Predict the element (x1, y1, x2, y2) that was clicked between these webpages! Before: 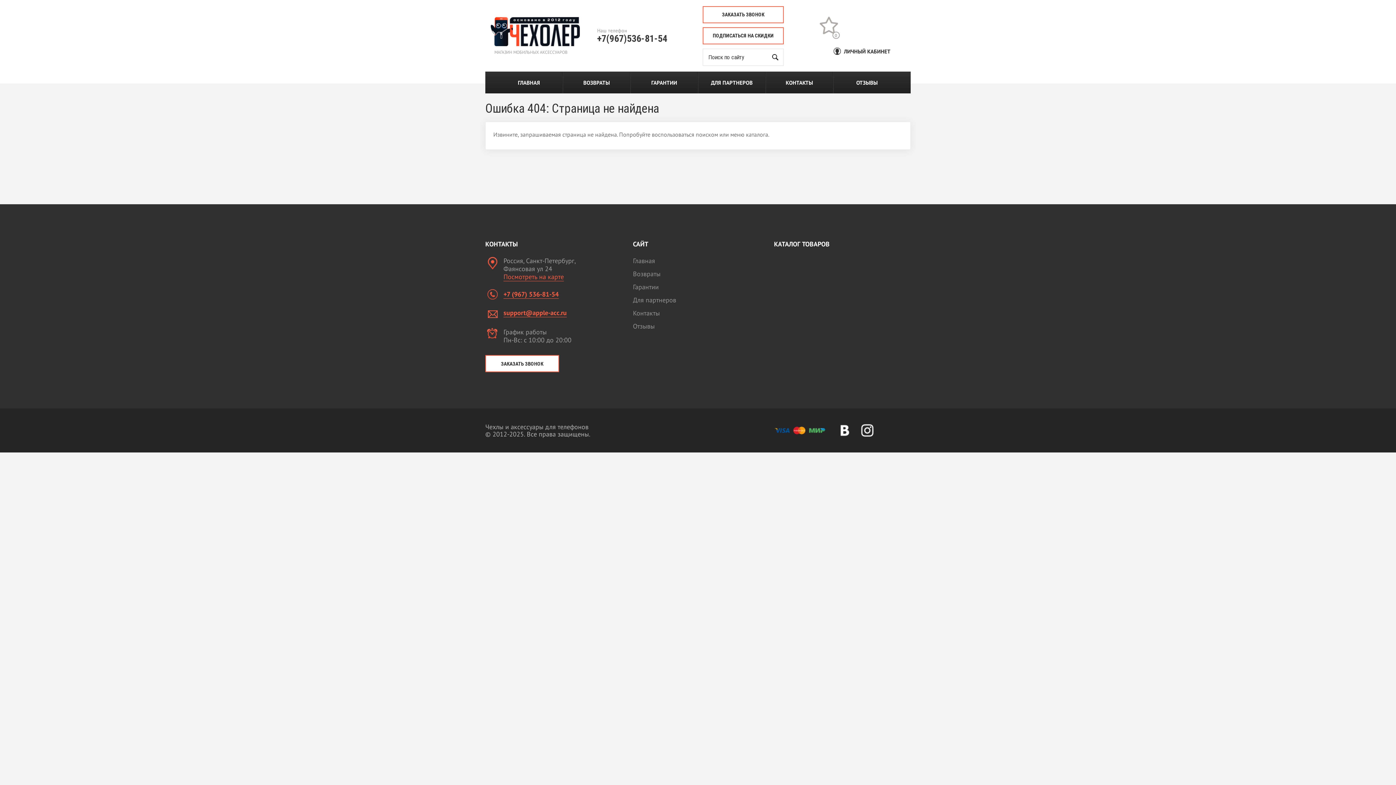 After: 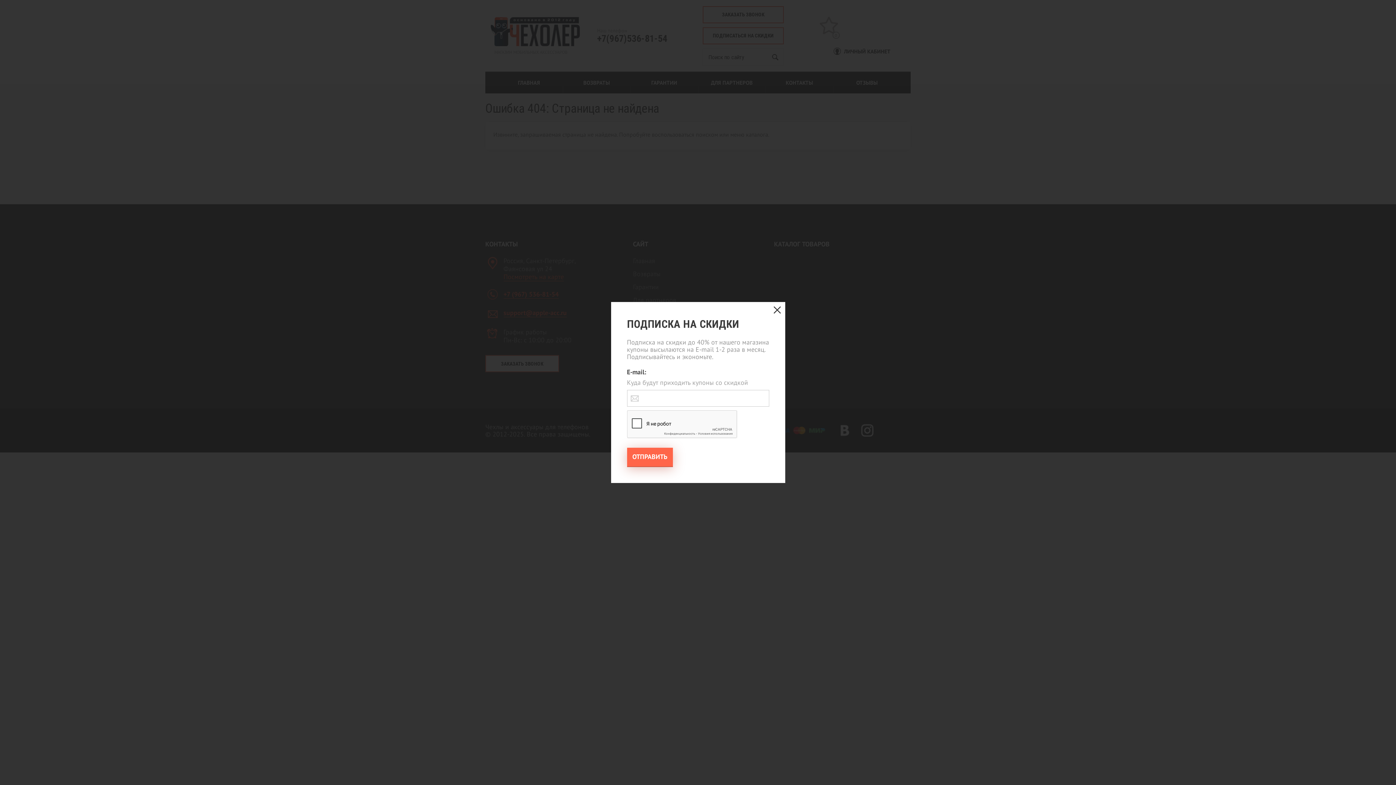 Action: label: ПОДПИСАТЬСЯ НА СКИДКИ bbox: (703, 27, 783, 44)